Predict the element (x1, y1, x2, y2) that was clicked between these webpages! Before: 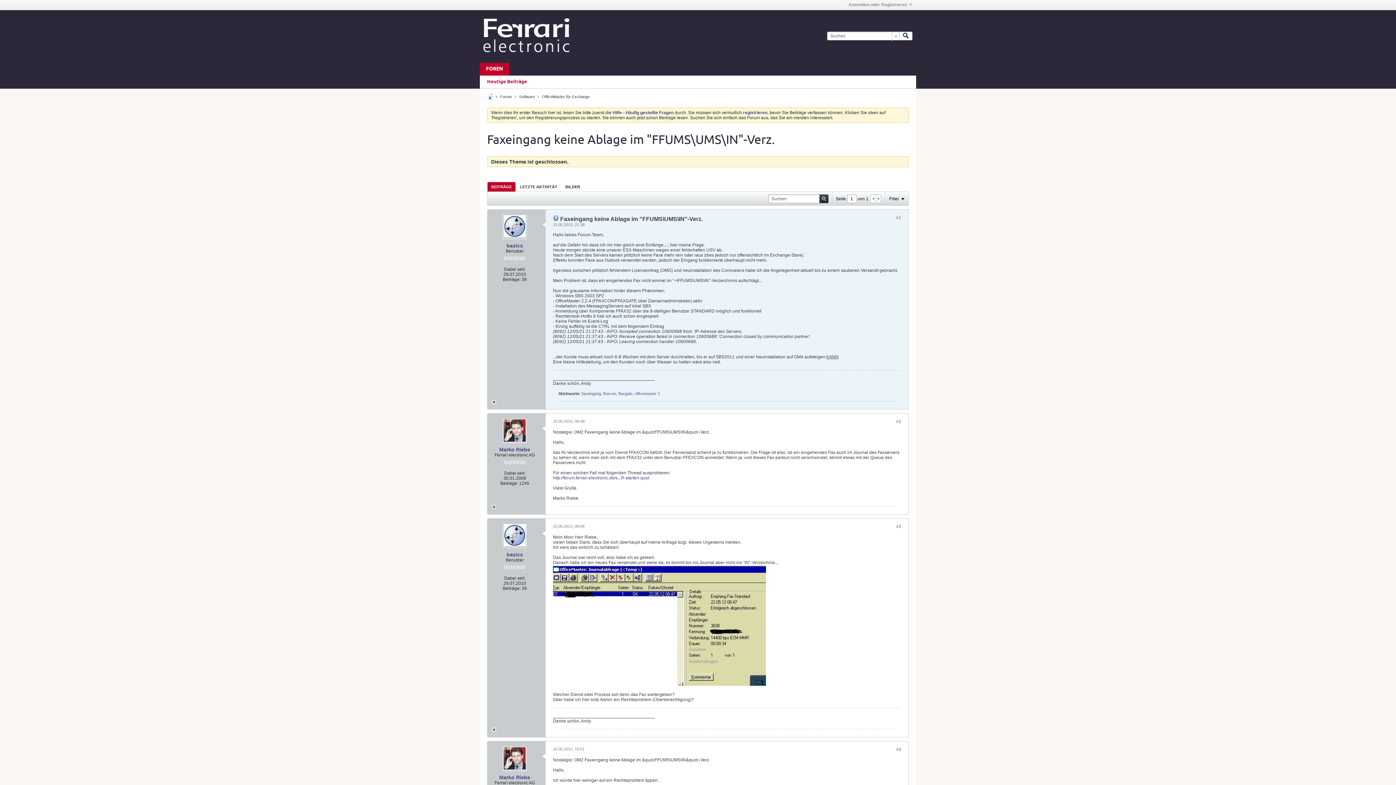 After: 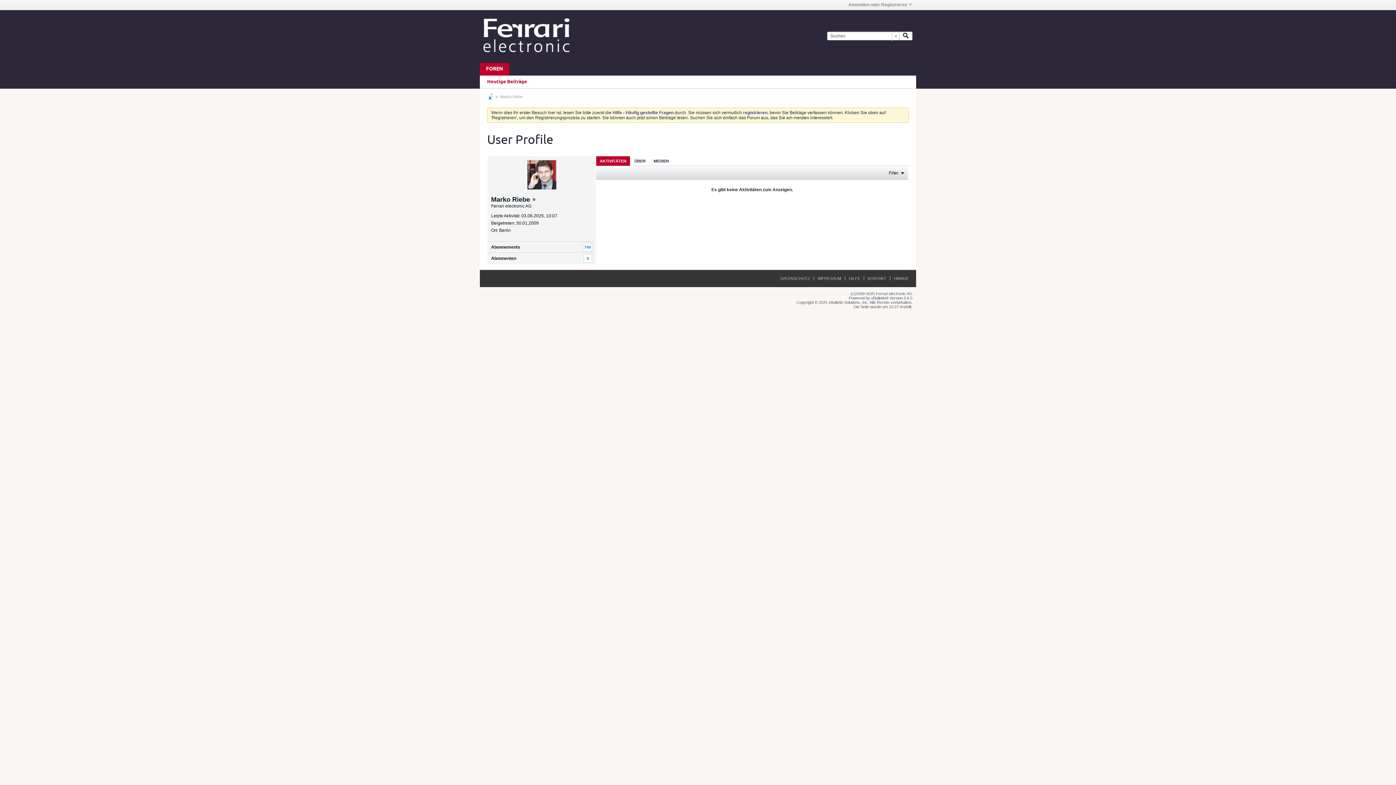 Action: bbox: (499, 446, 530, 452) label: Marko Riebe